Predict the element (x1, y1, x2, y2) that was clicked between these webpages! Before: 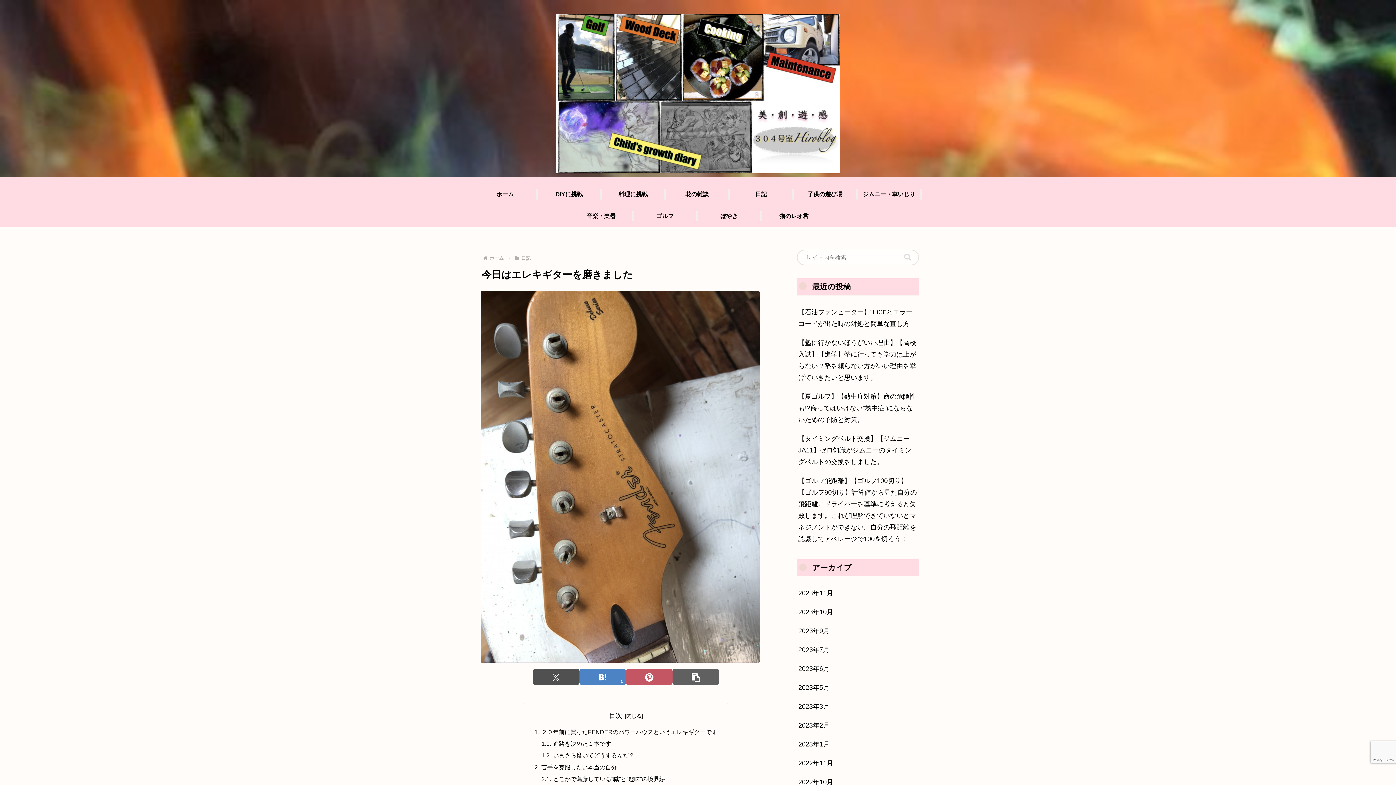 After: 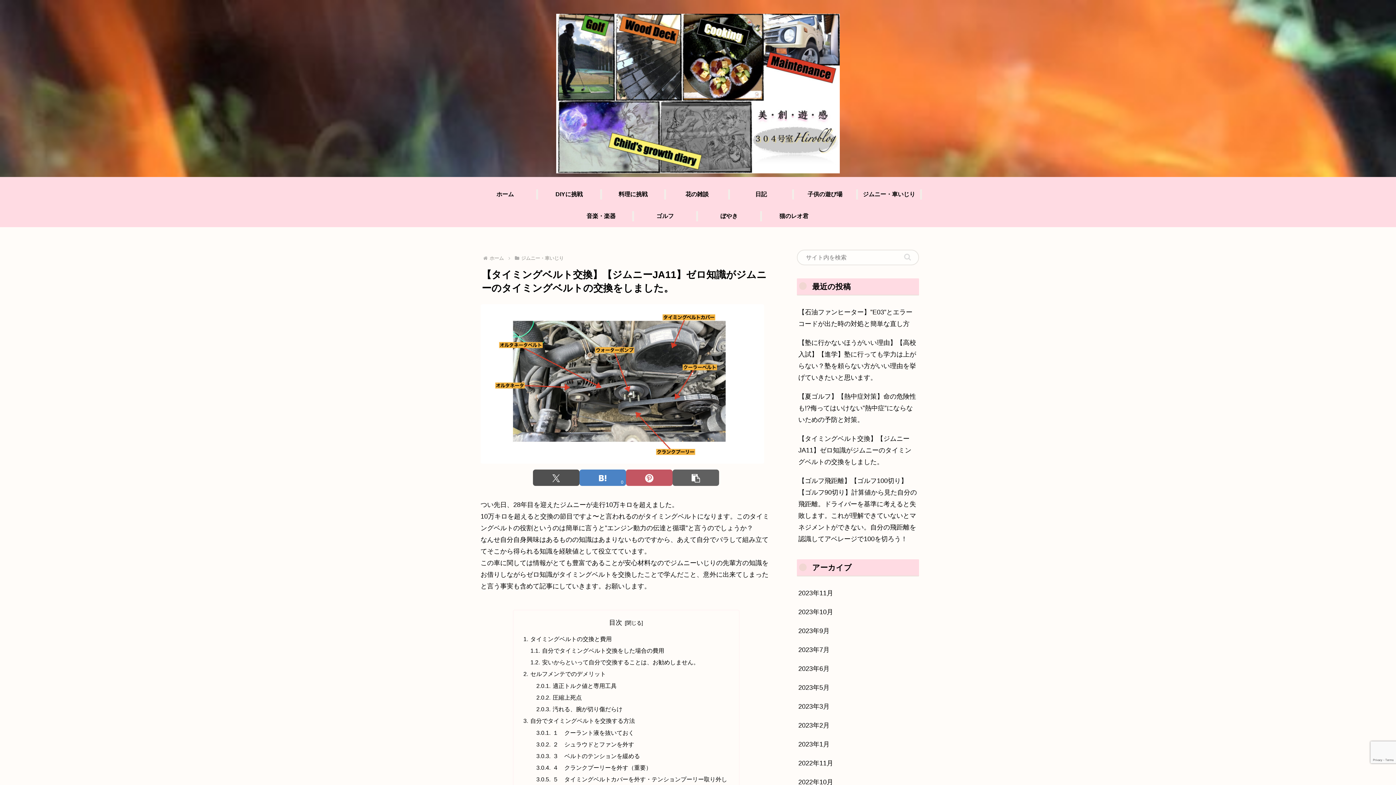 Action: label: 【タイミングベルト交換】【ジムニーJA11】ゼロ知識がジムニーのタイミングベルトの交換をしました。 bbox: (797, 429, 919, 471)